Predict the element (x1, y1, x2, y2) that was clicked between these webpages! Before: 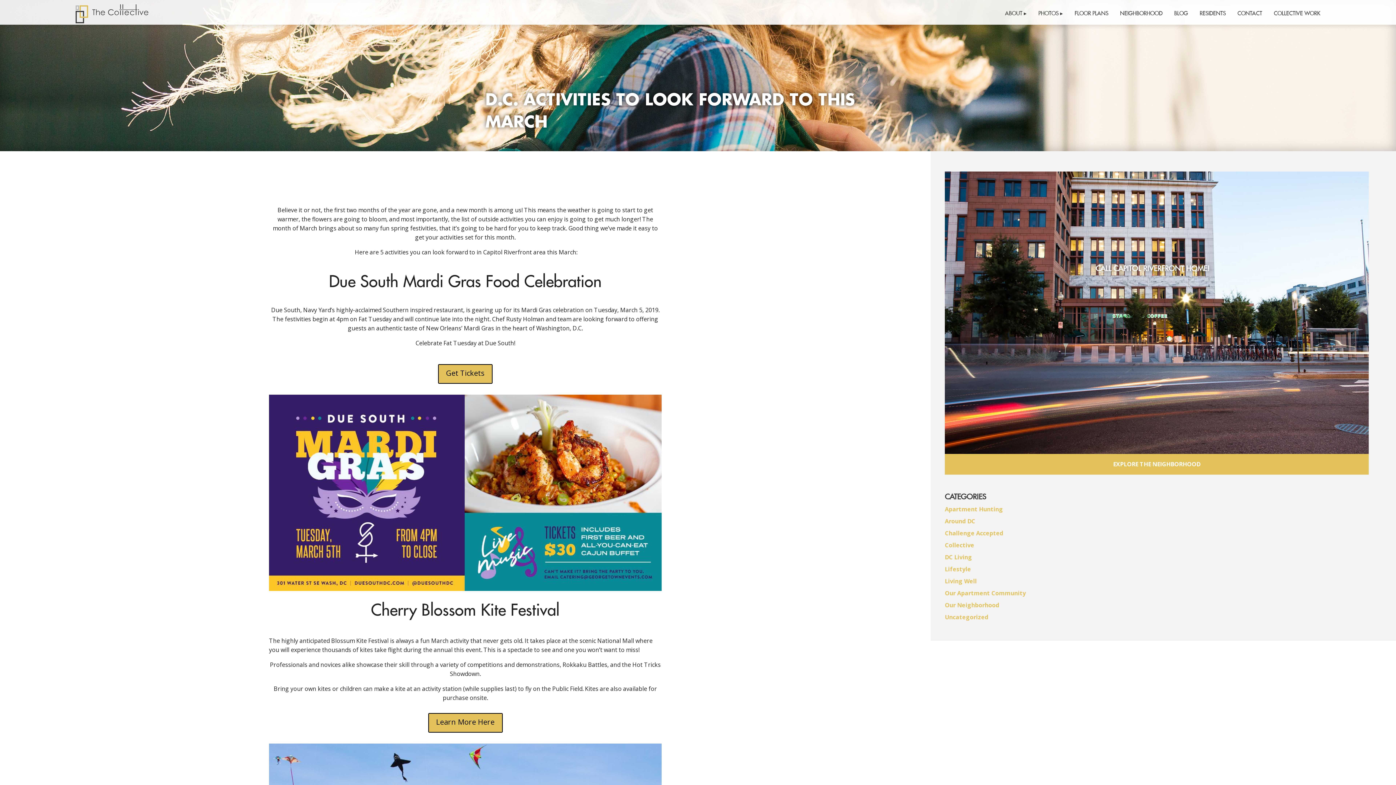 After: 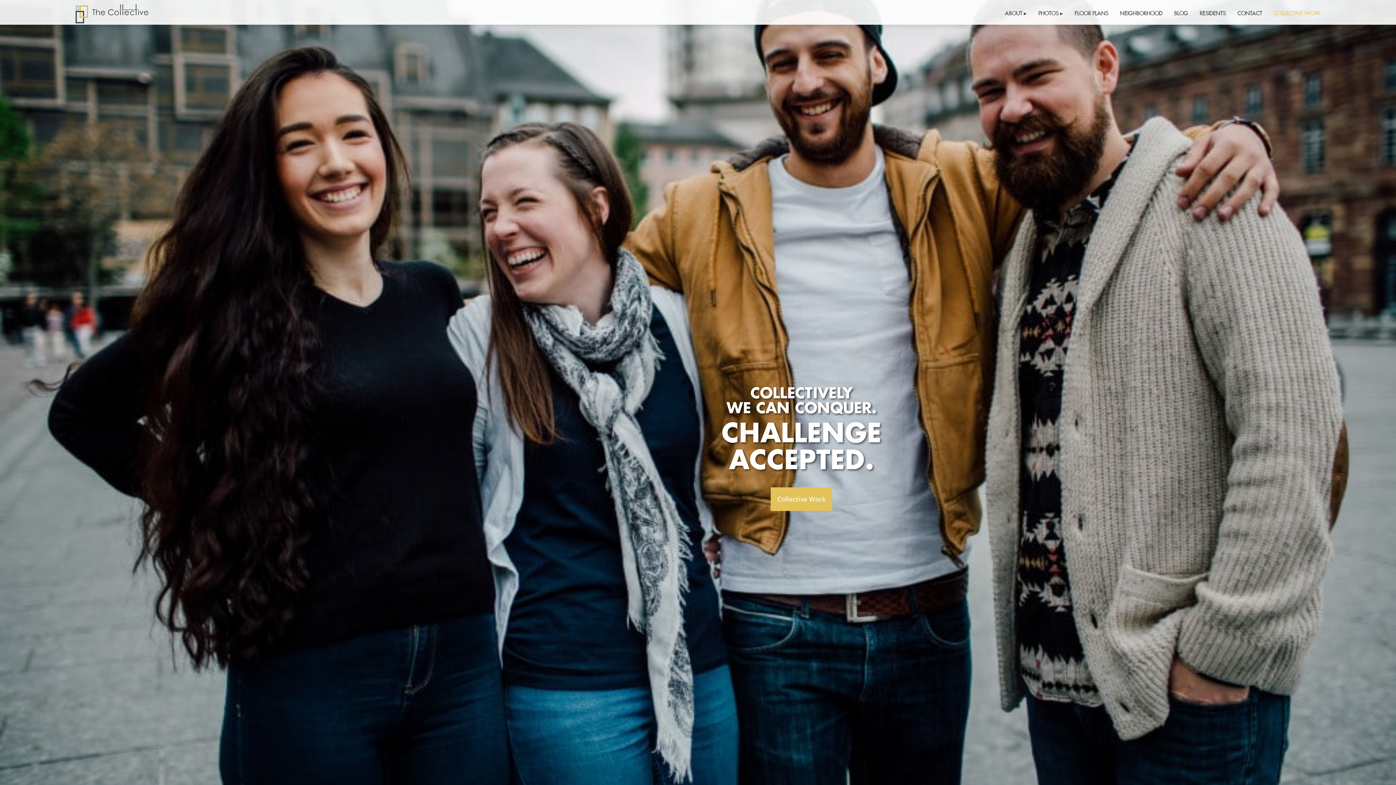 Action: label: COLLECTIVE WORK bbox: (1268, 3, 1326, 22)